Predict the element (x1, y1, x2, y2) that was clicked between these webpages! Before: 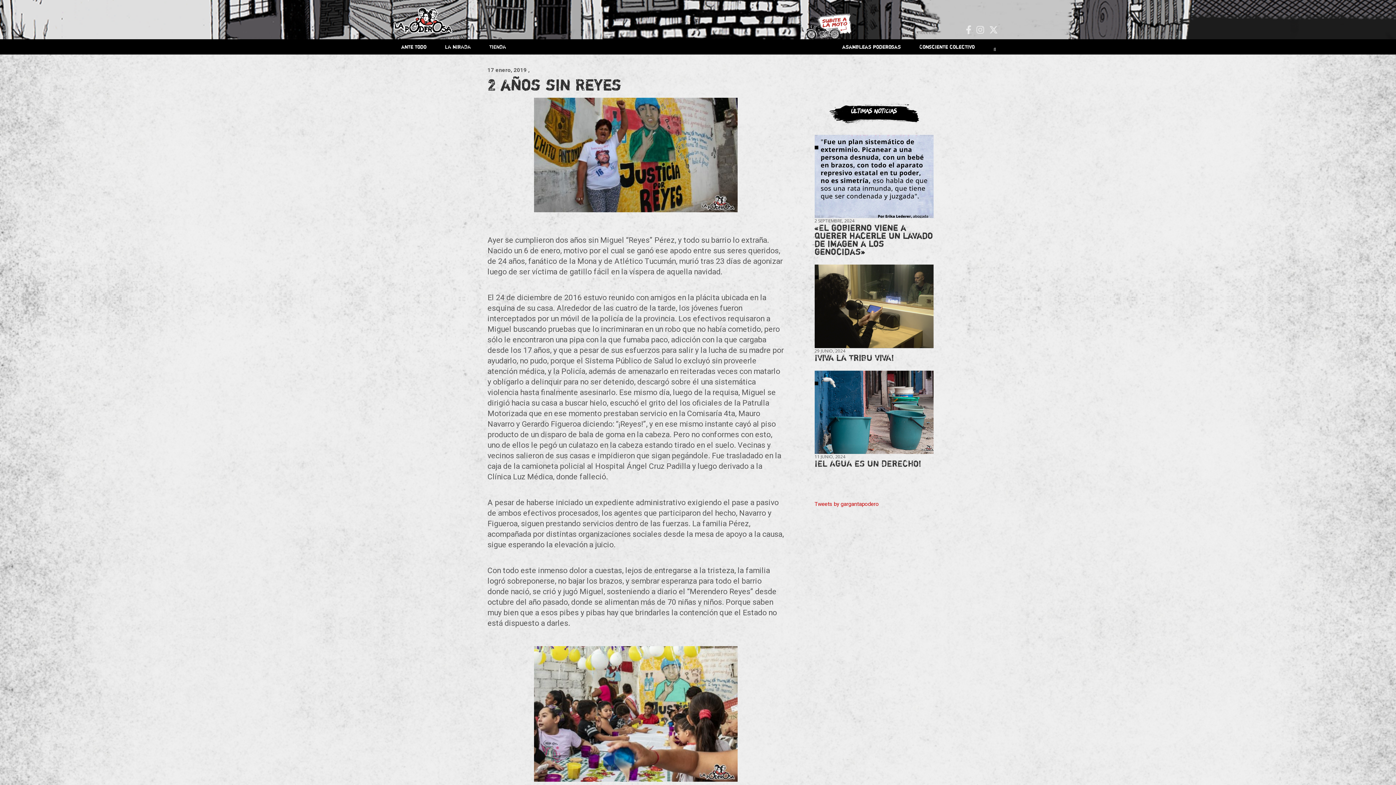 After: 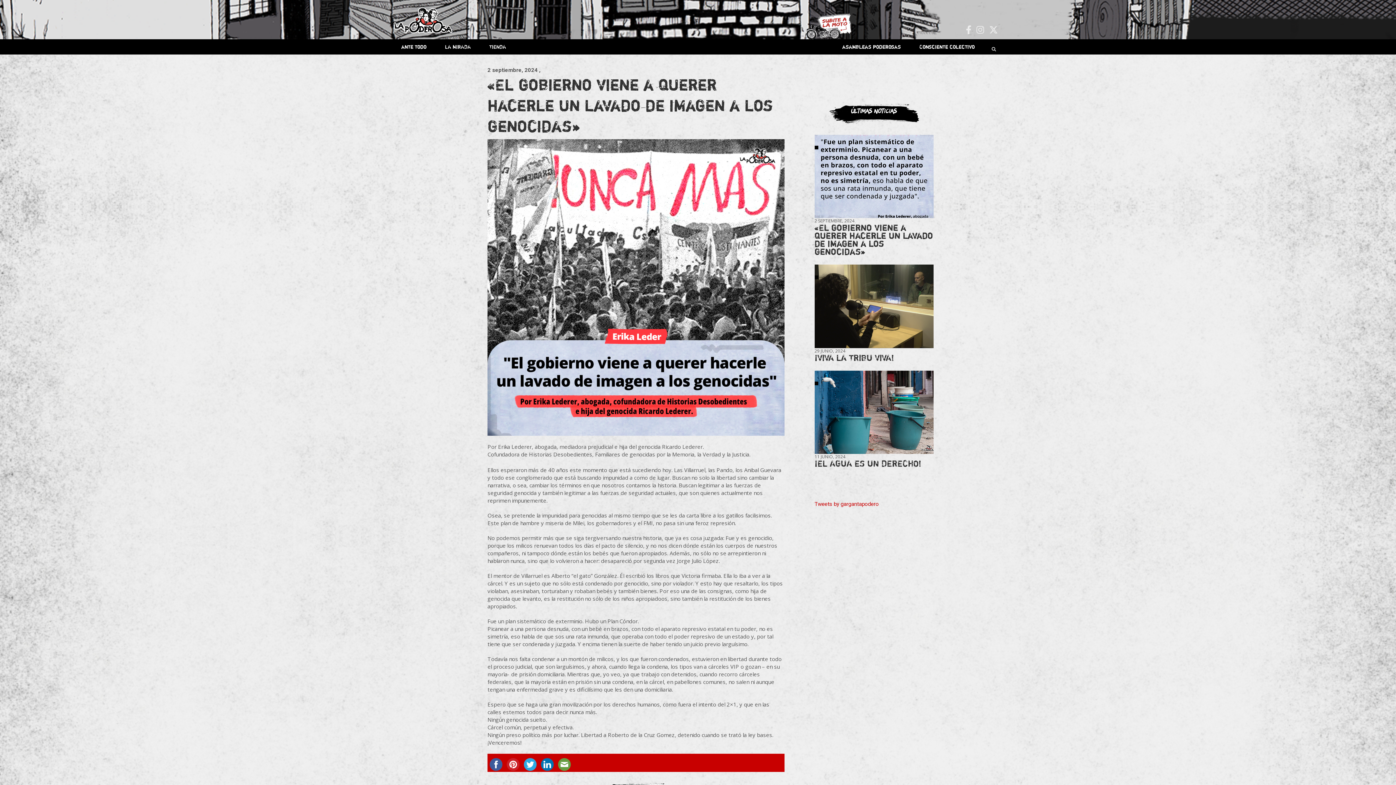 Action: bbox: (814, 222, 933, 257) label: «El gobierno viene a querer hacerle un lavado de imagen a los genocidas»